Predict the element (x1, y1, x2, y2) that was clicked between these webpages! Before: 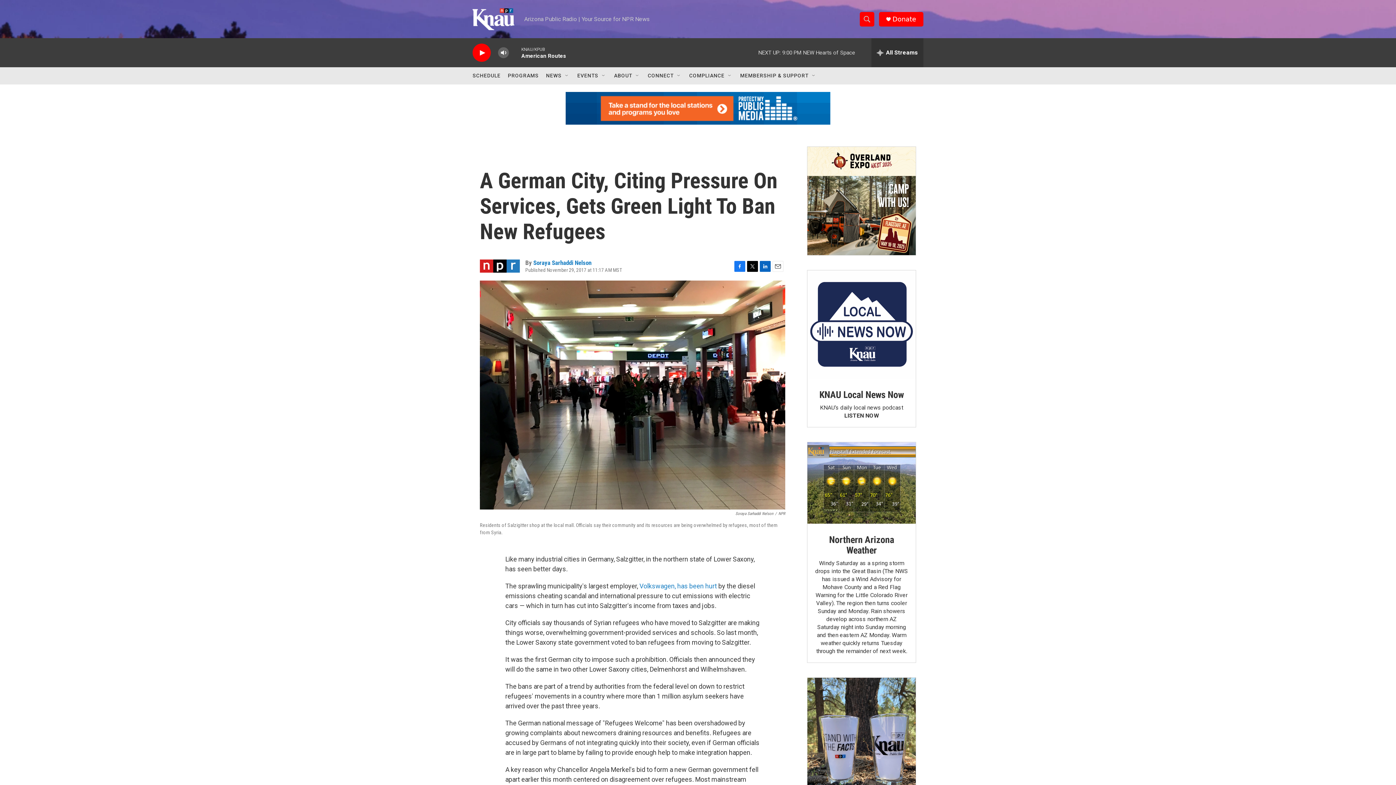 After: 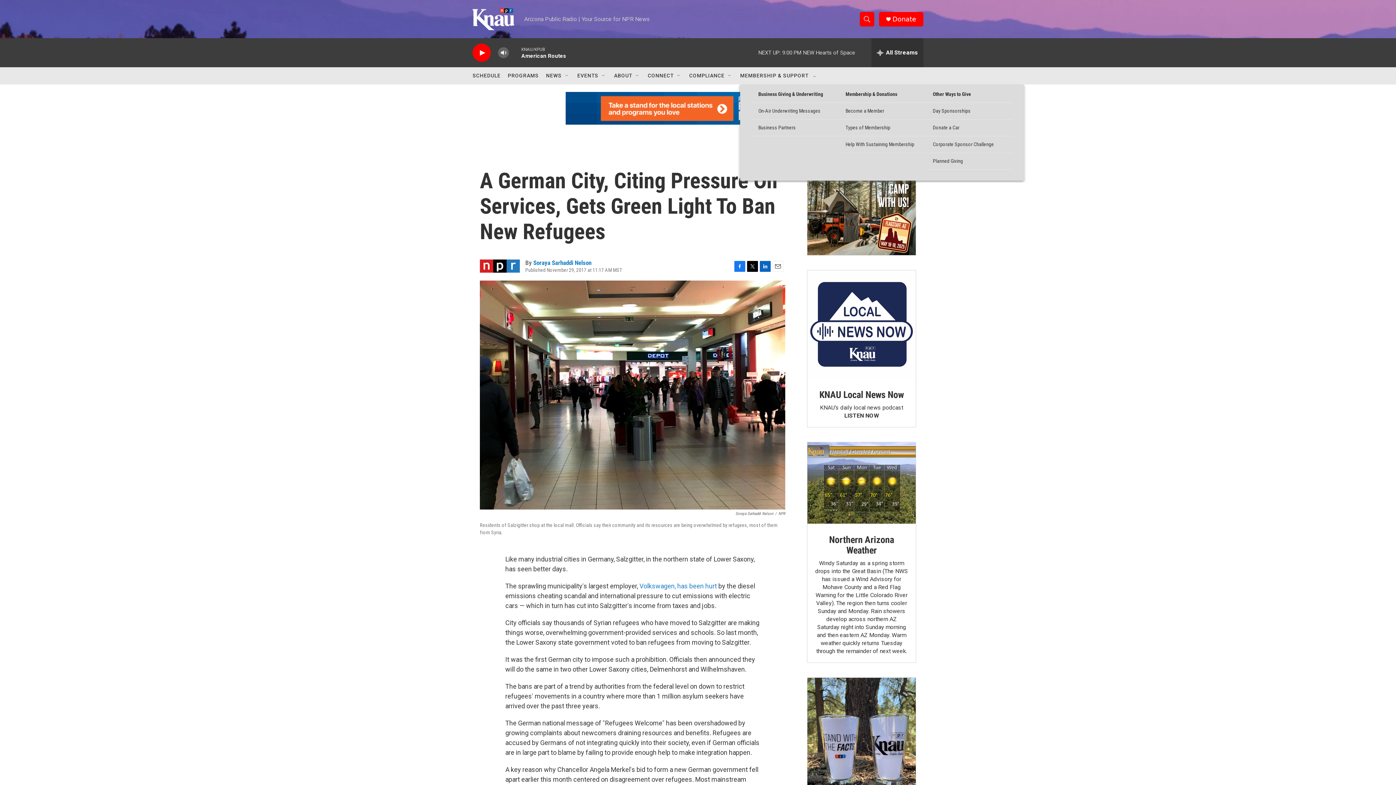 Action: bbox: (811, 72, 817, 78) label: Open Sub Navigation